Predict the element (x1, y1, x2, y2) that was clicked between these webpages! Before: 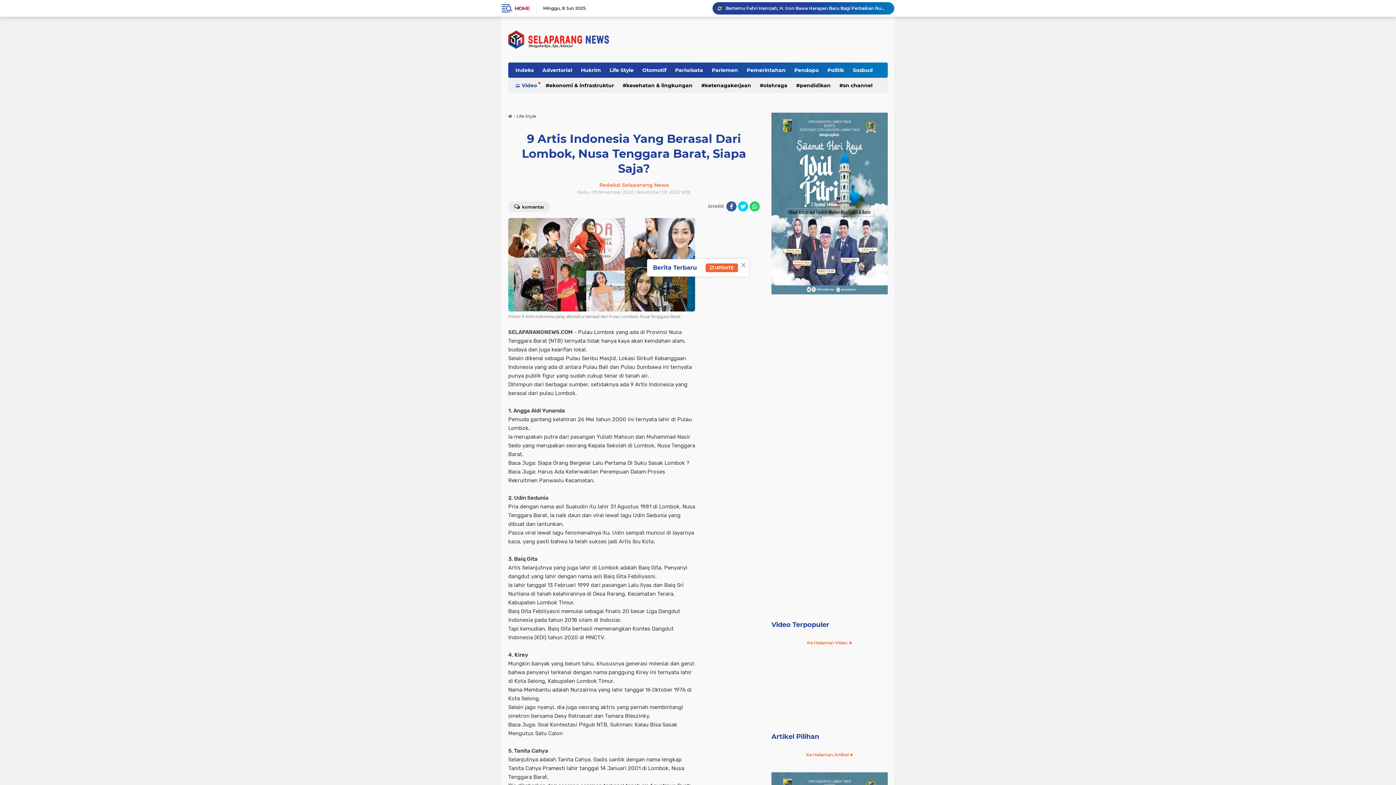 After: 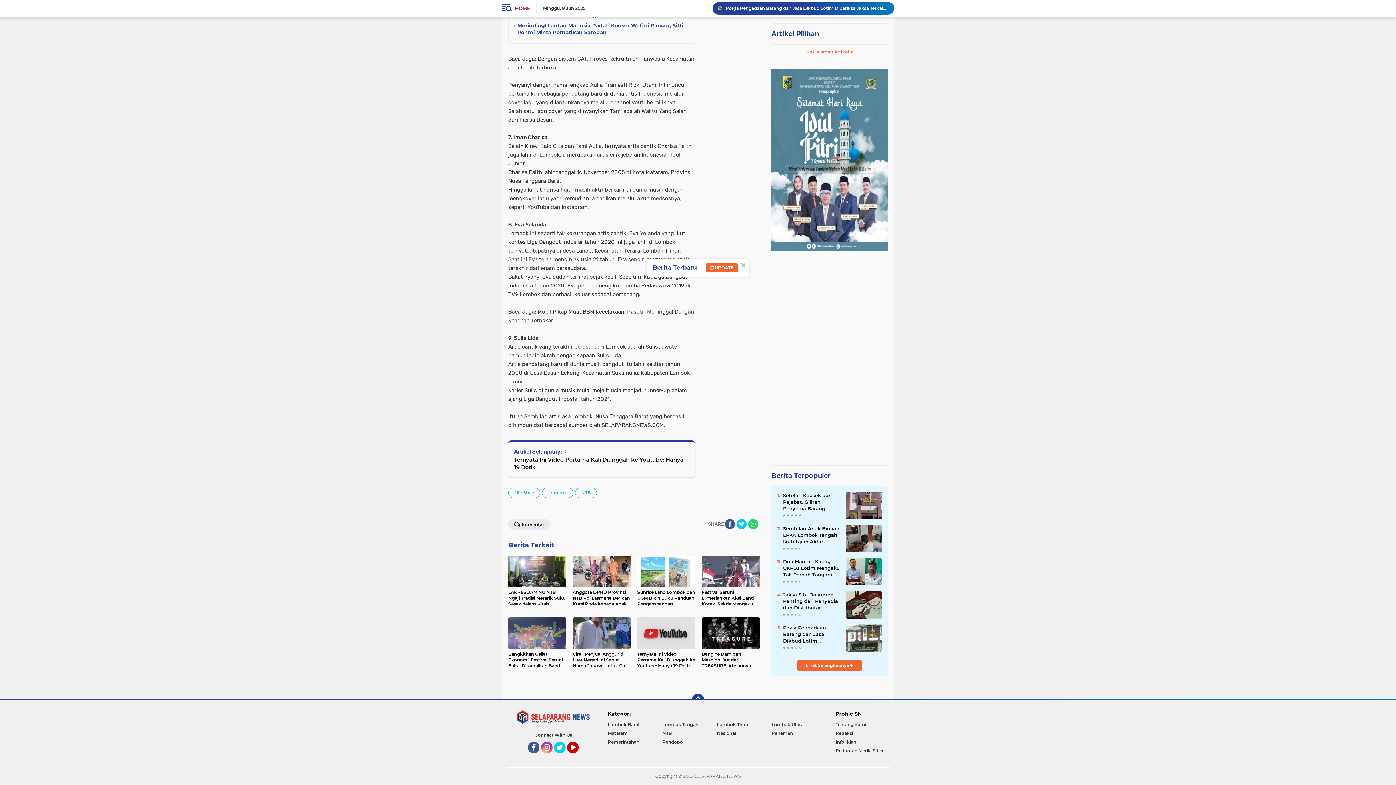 Action: label:   komentar bbox: (508, 201, 550, 212)